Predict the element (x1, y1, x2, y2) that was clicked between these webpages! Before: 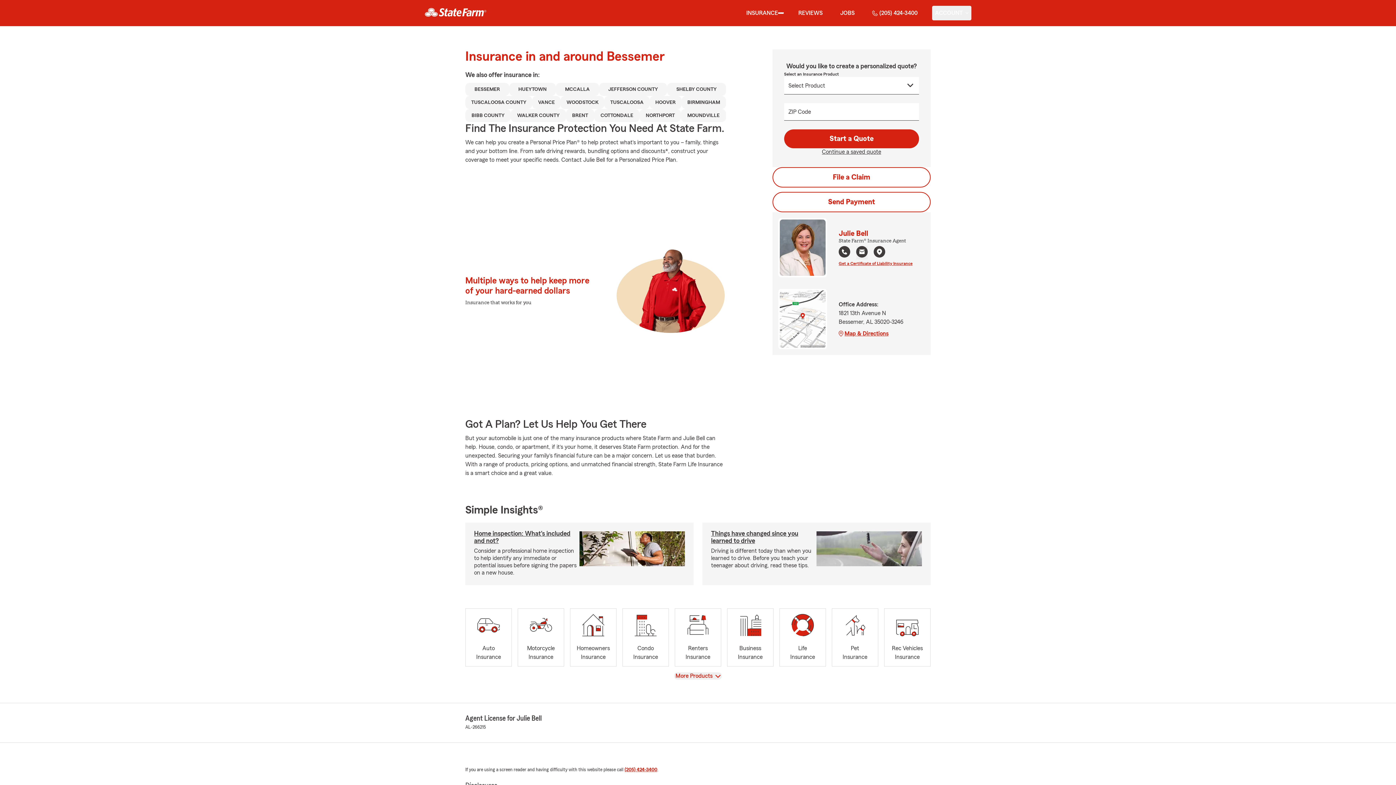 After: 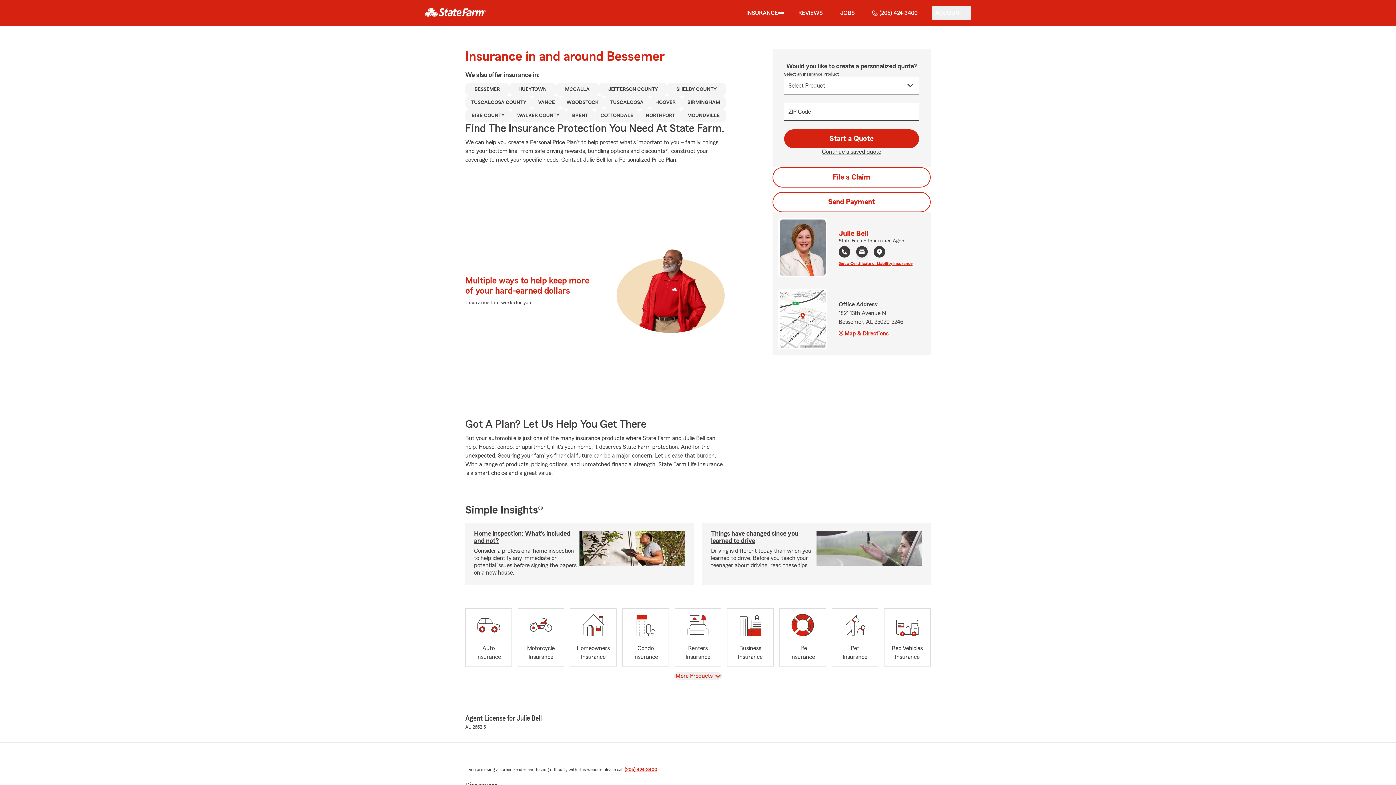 Action: label: Call 2054243400 bbox: (838, 246, 850, 259)